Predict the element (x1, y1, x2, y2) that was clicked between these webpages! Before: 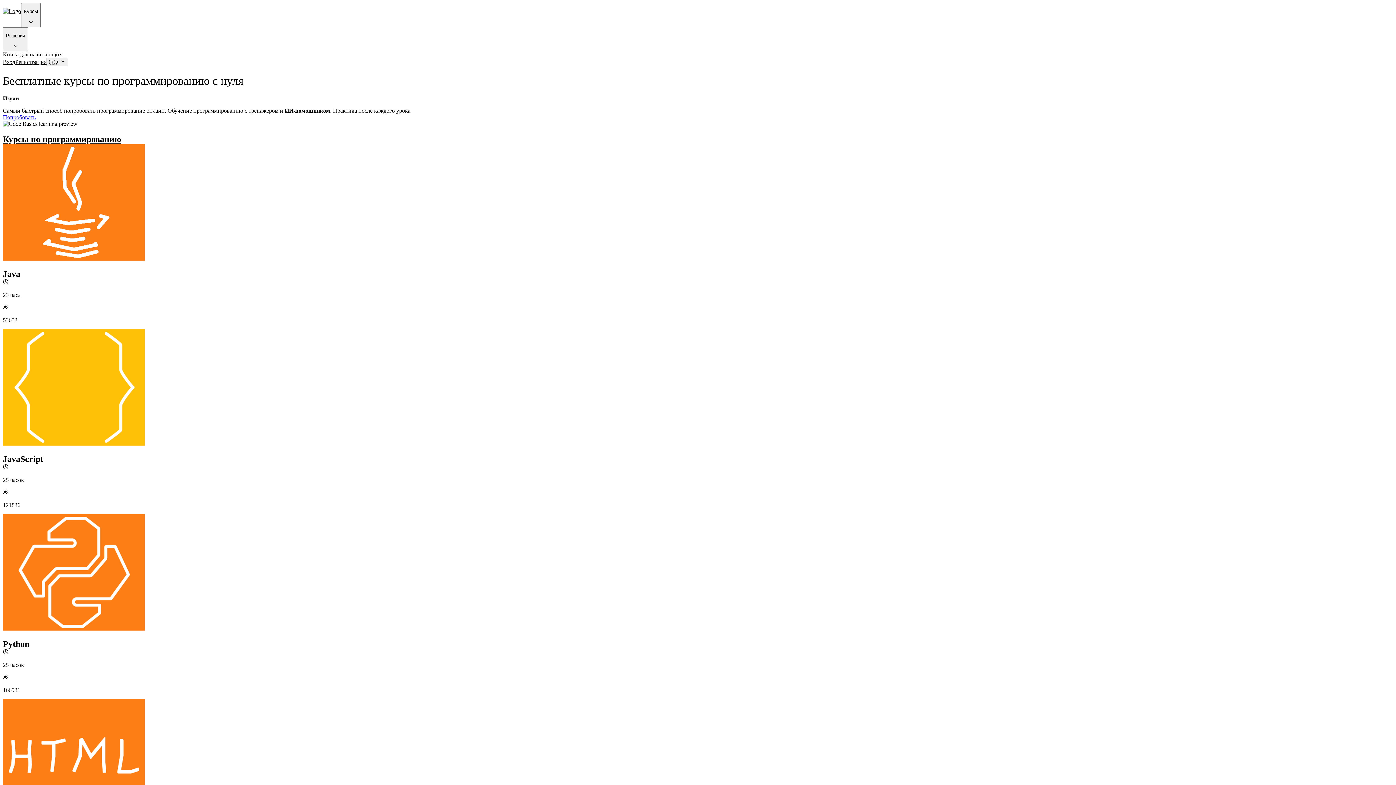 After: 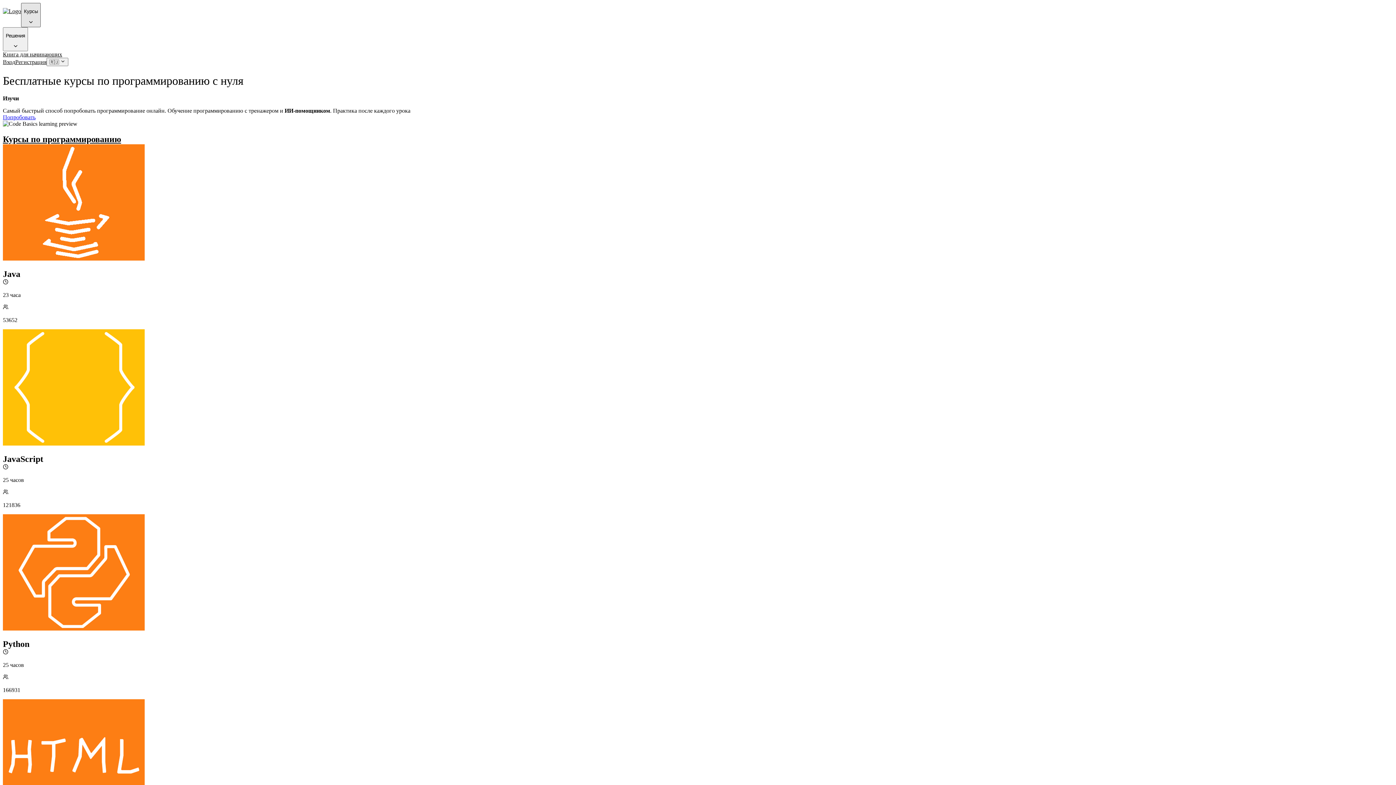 Action: bbox: (21, 2, 40, 27) label: Курсы